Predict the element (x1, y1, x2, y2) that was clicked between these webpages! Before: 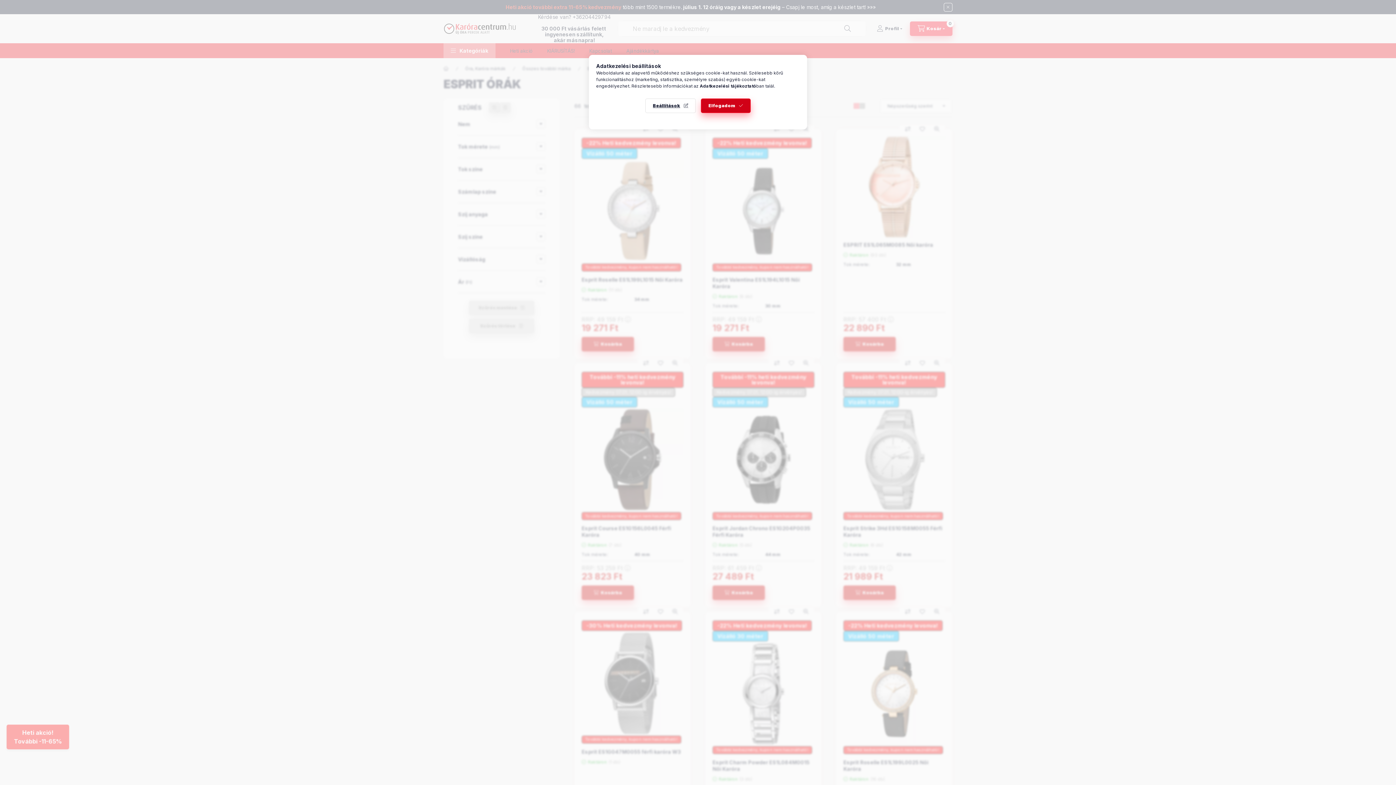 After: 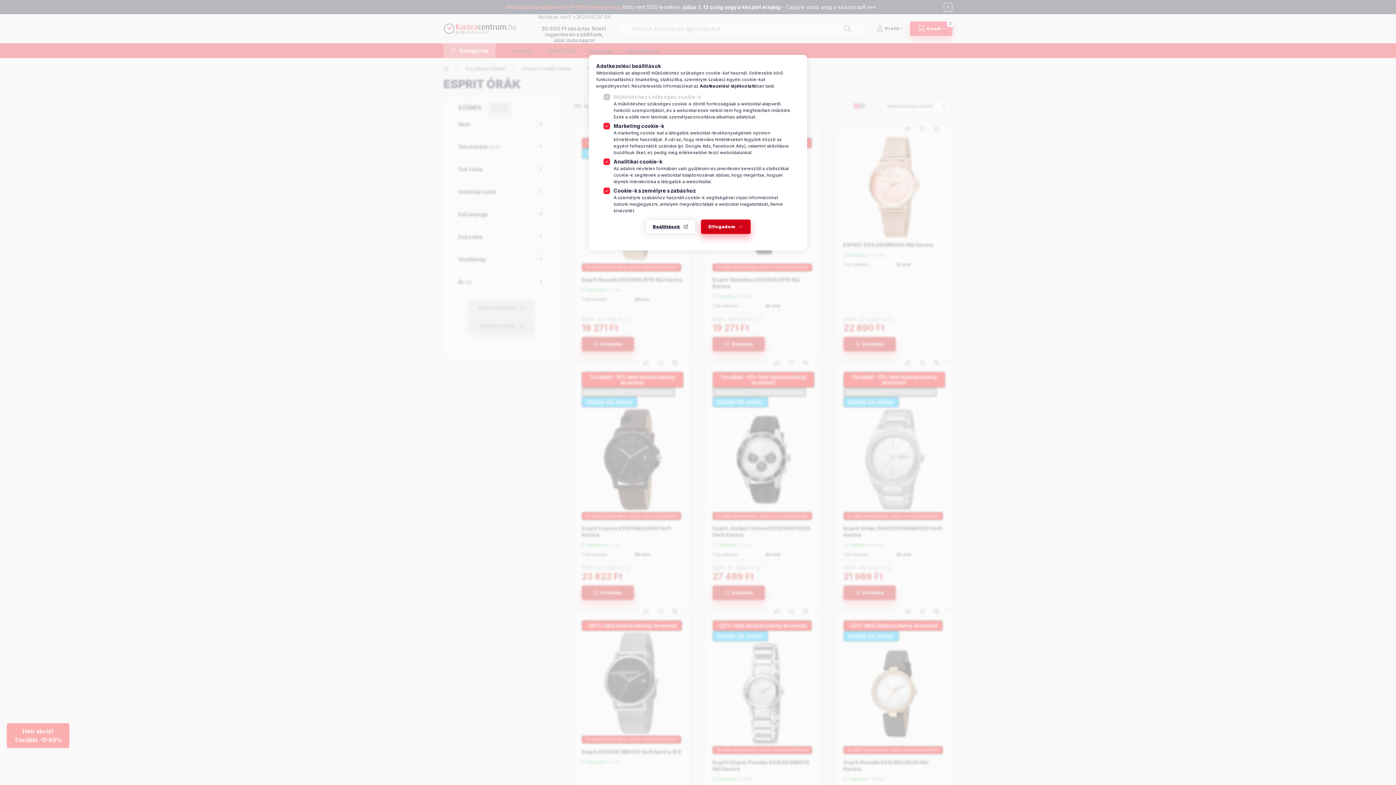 Action: label: Beállítások bbox: (645, 98, 696, 113)